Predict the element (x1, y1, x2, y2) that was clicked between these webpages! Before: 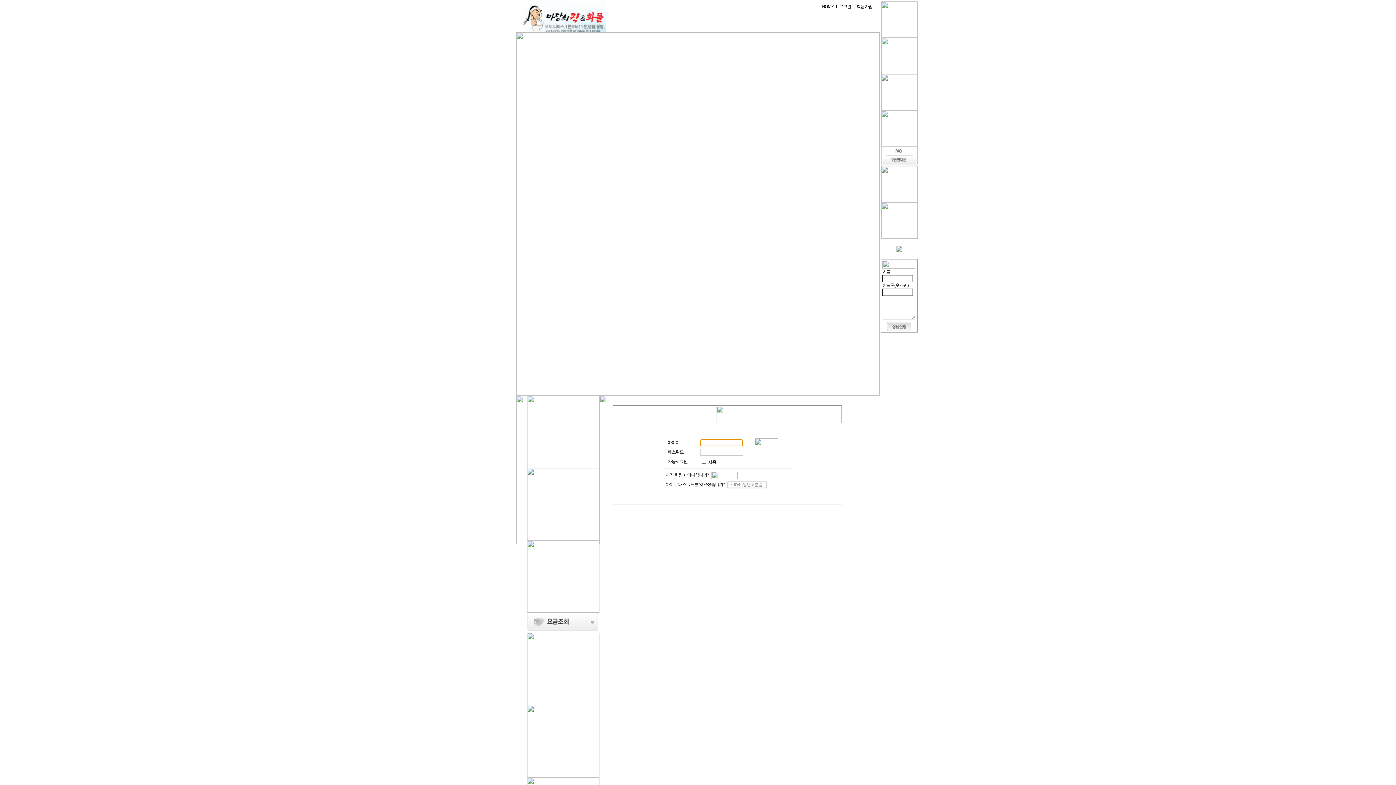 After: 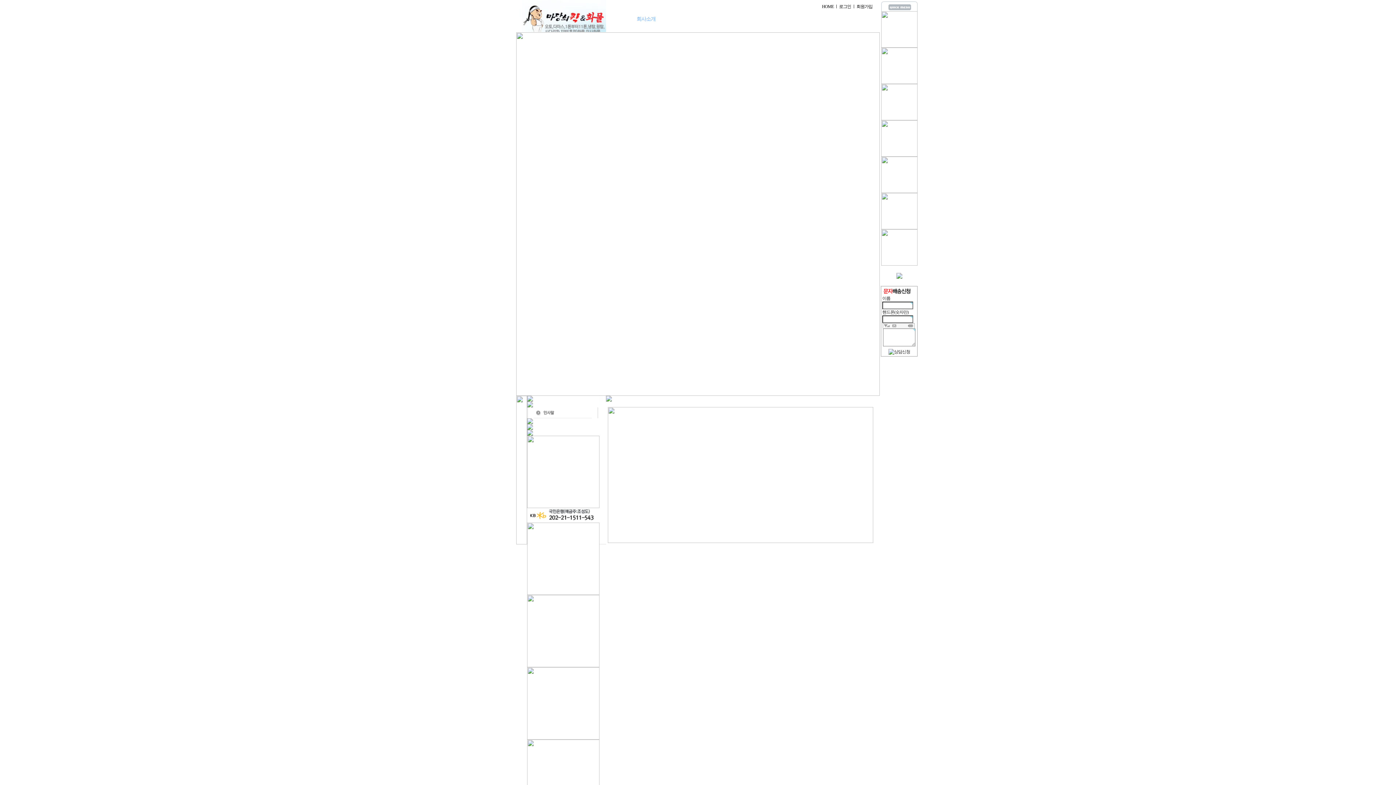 Action: bbox: (636, 16, 655, 21) label: 회사소개